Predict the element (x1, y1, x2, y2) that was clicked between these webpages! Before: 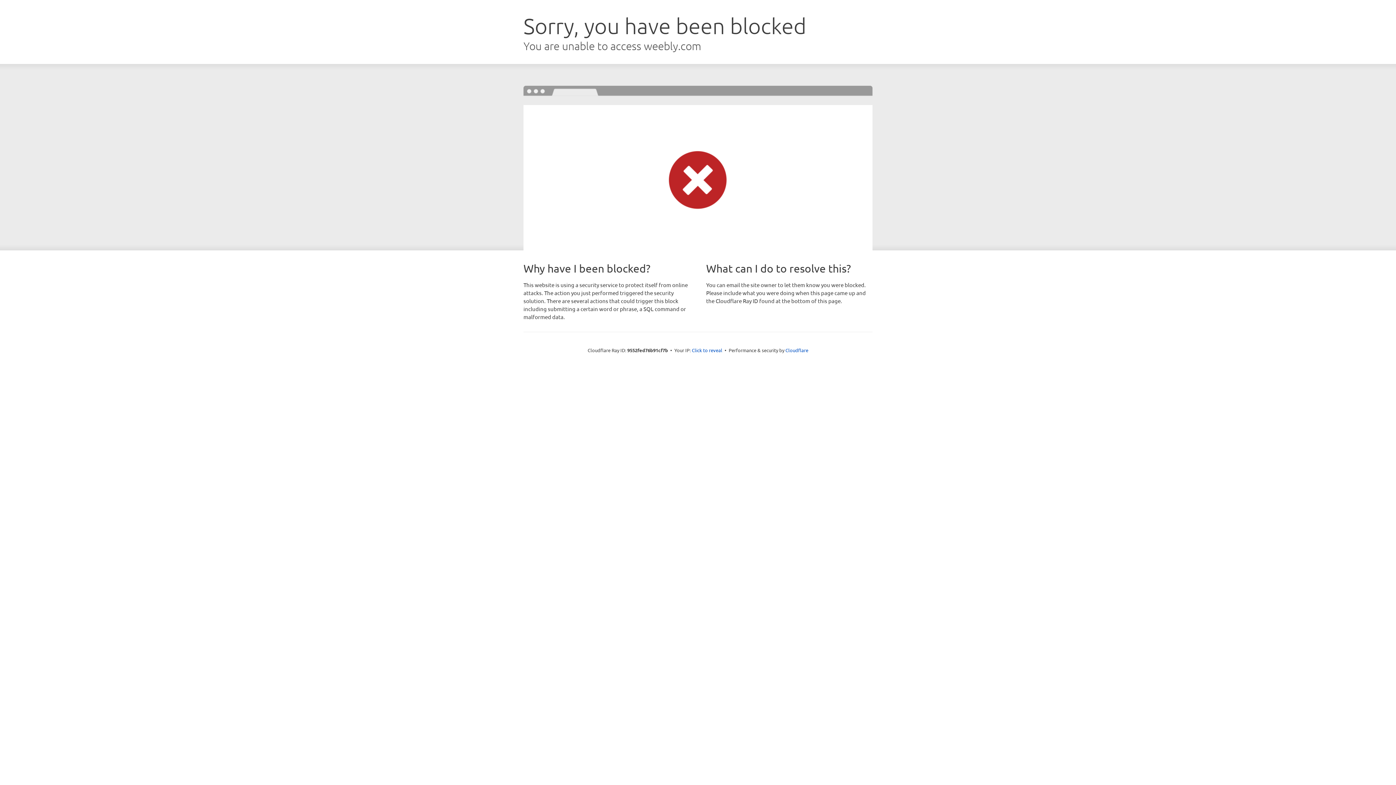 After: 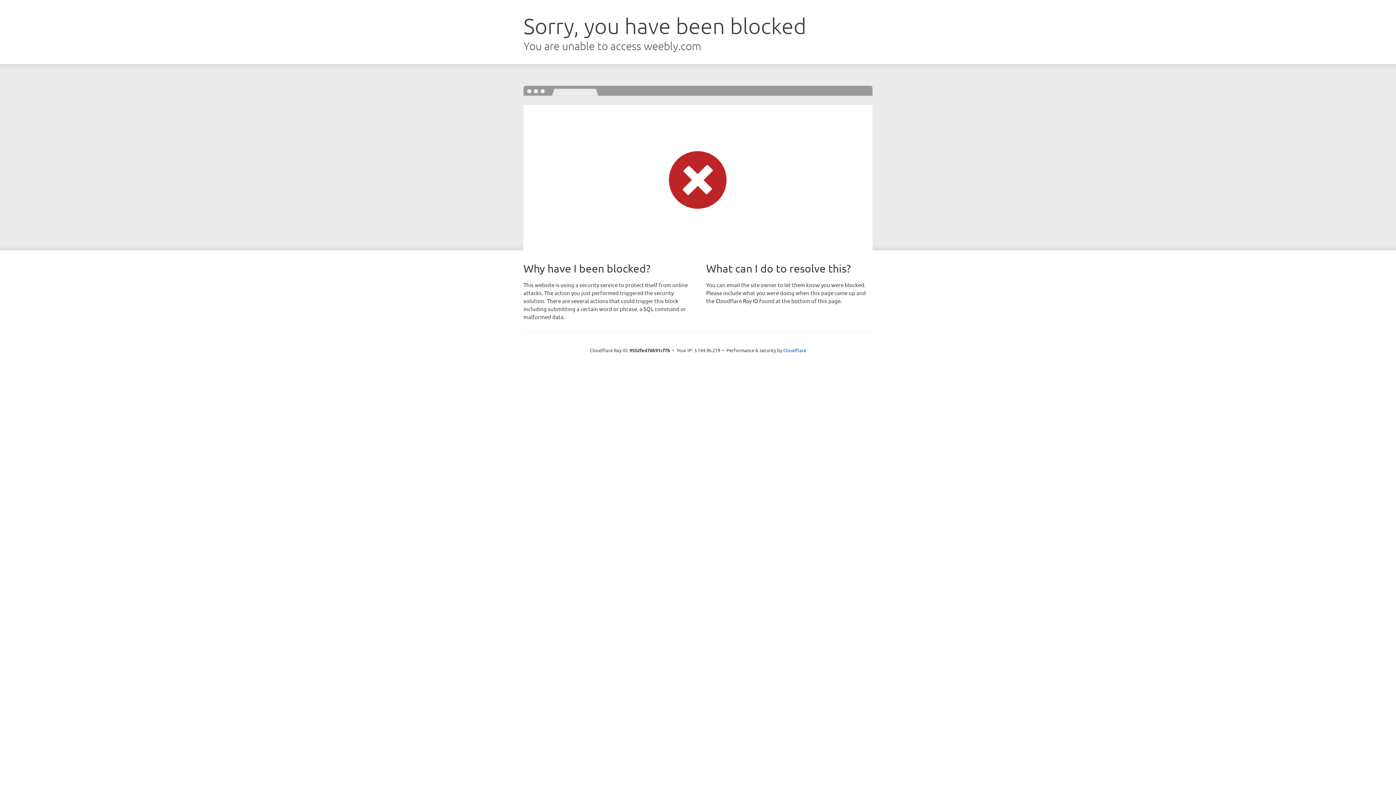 Action: bbox: (692, 346, 722, 353) label: Click to reveal